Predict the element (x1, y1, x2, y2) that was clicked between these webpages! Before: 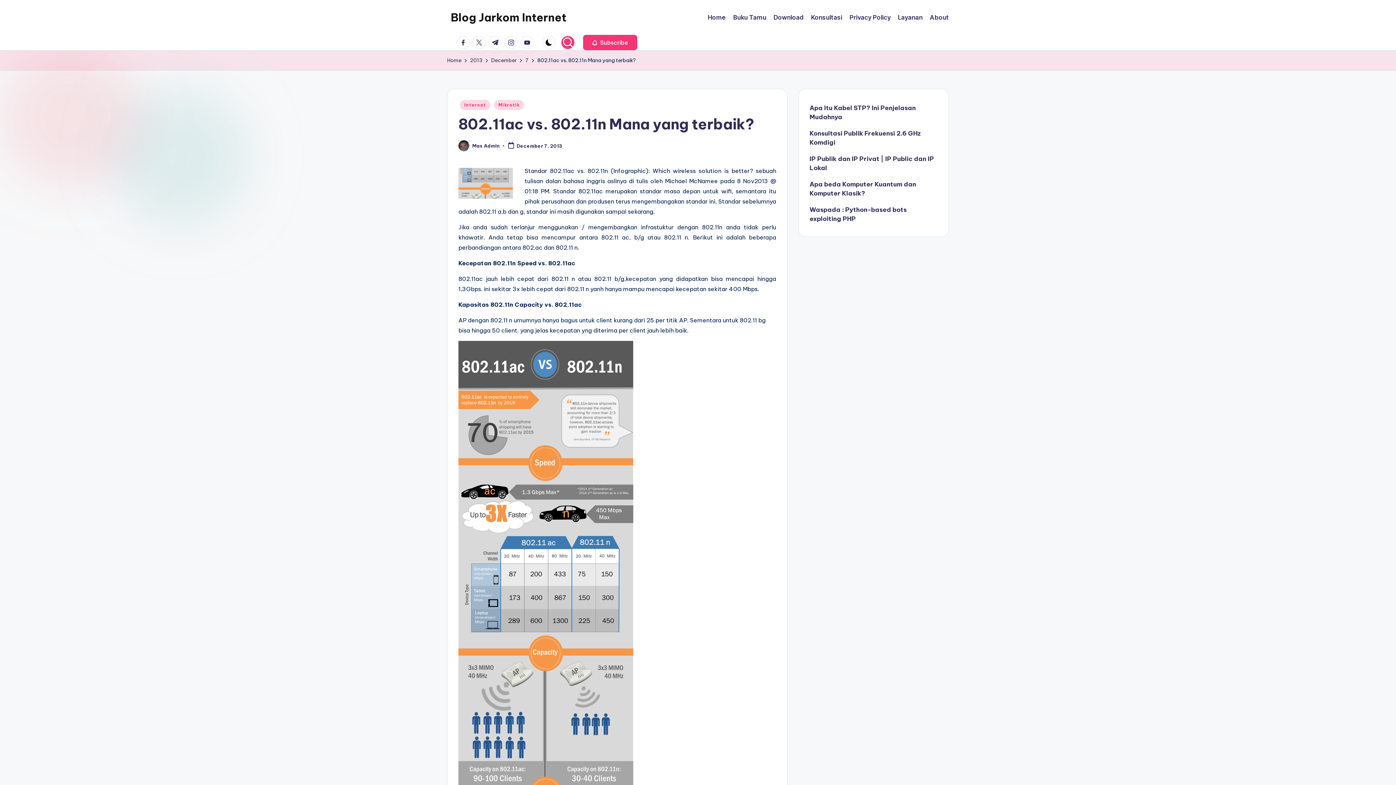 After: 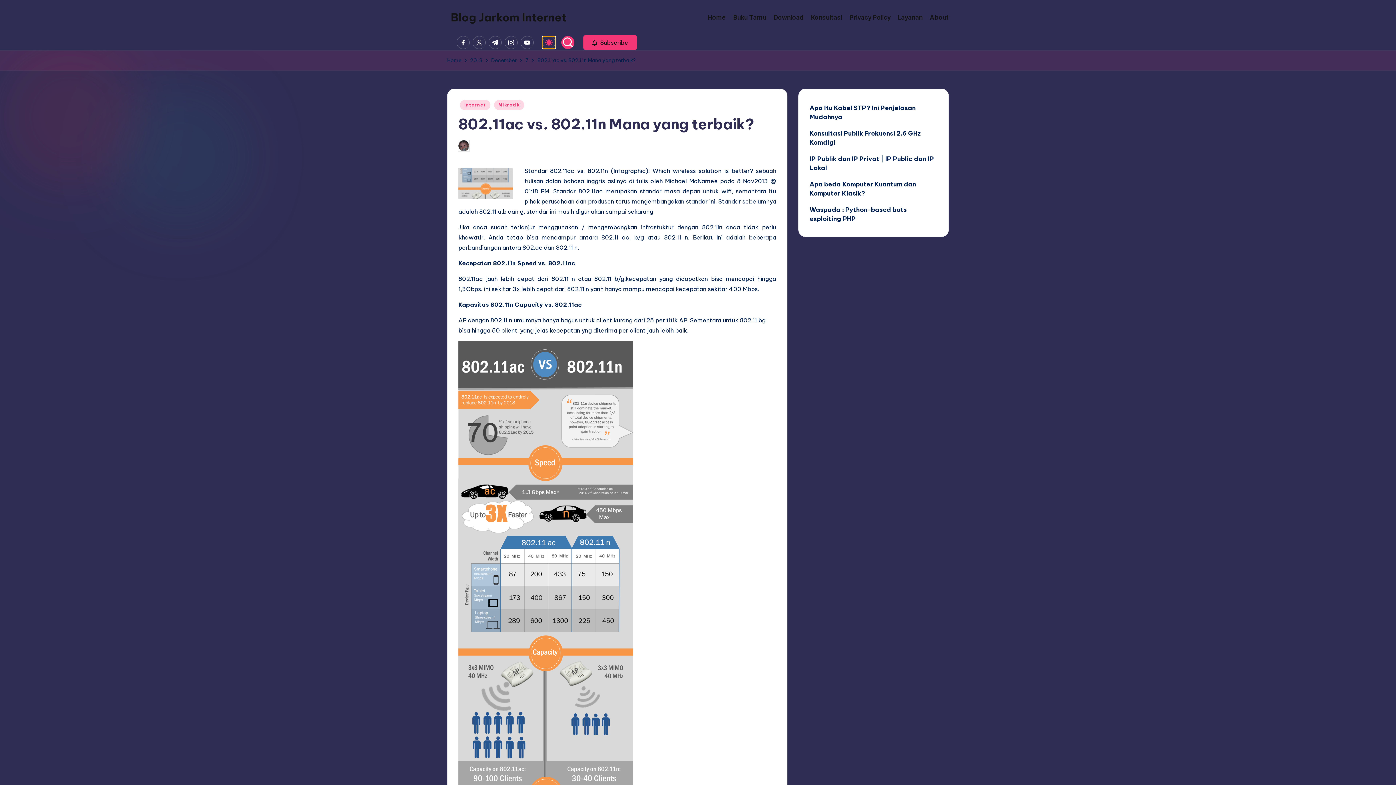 Action: bbox: (542, 36, 555, 49)